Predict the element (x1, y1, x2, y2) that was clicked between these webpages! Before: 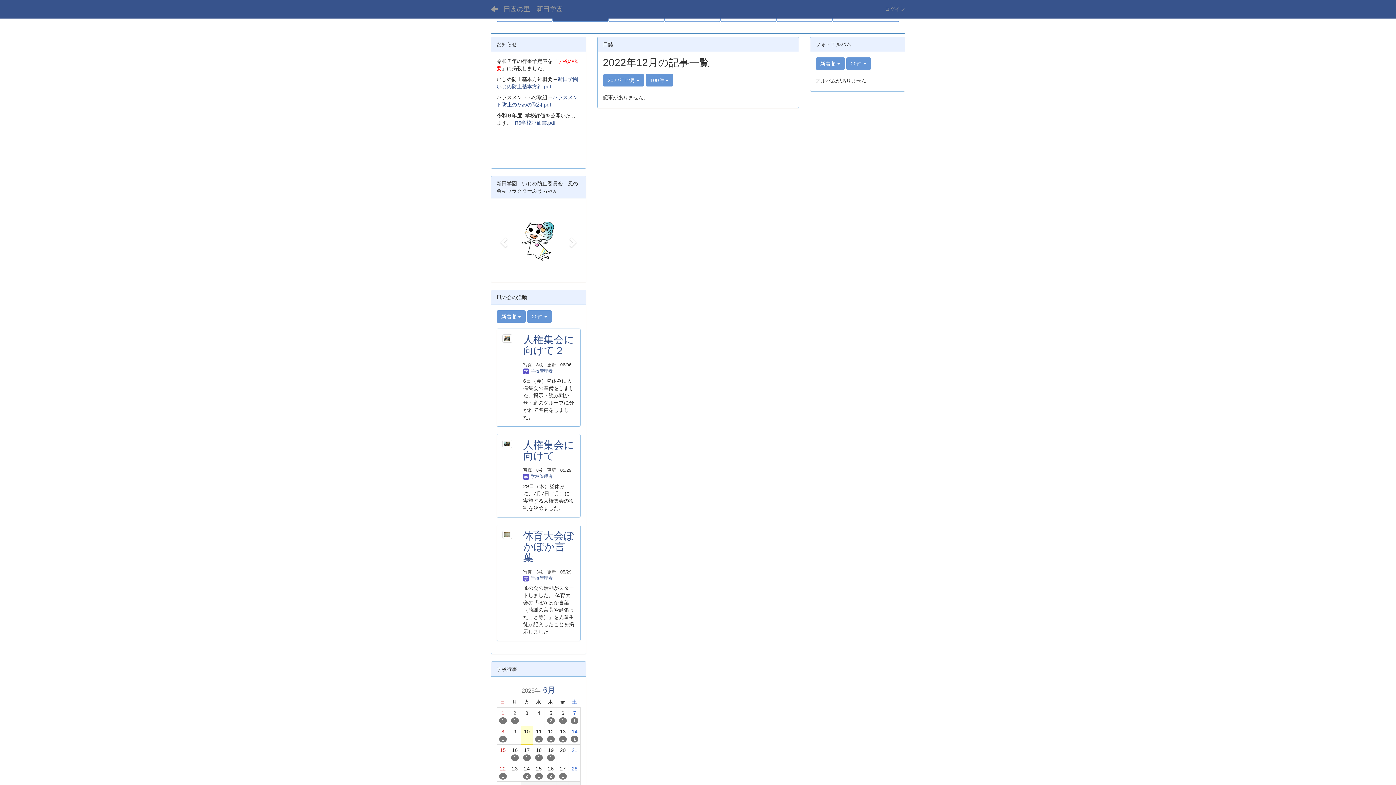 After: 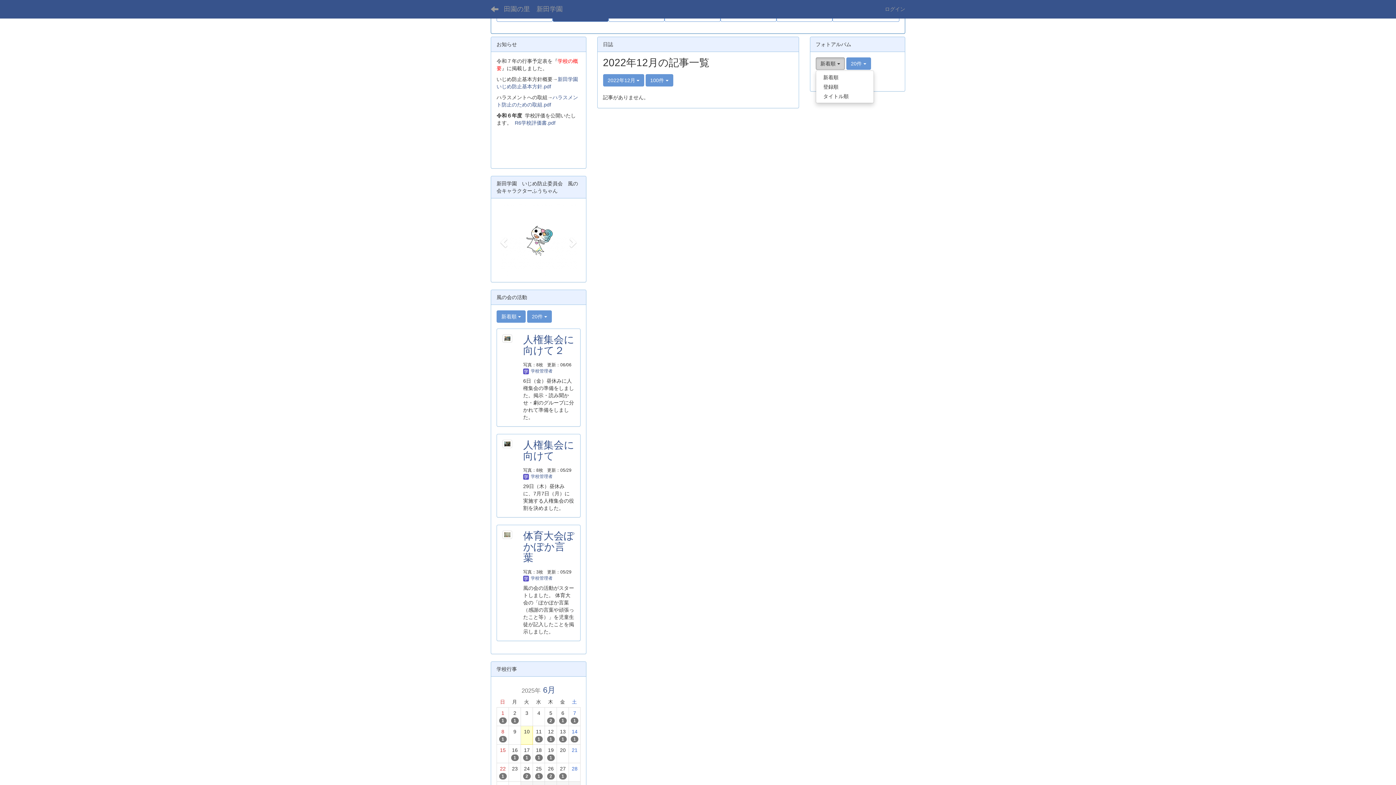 Action: bbox: (815, 57, 844, 69) label: 新着順 